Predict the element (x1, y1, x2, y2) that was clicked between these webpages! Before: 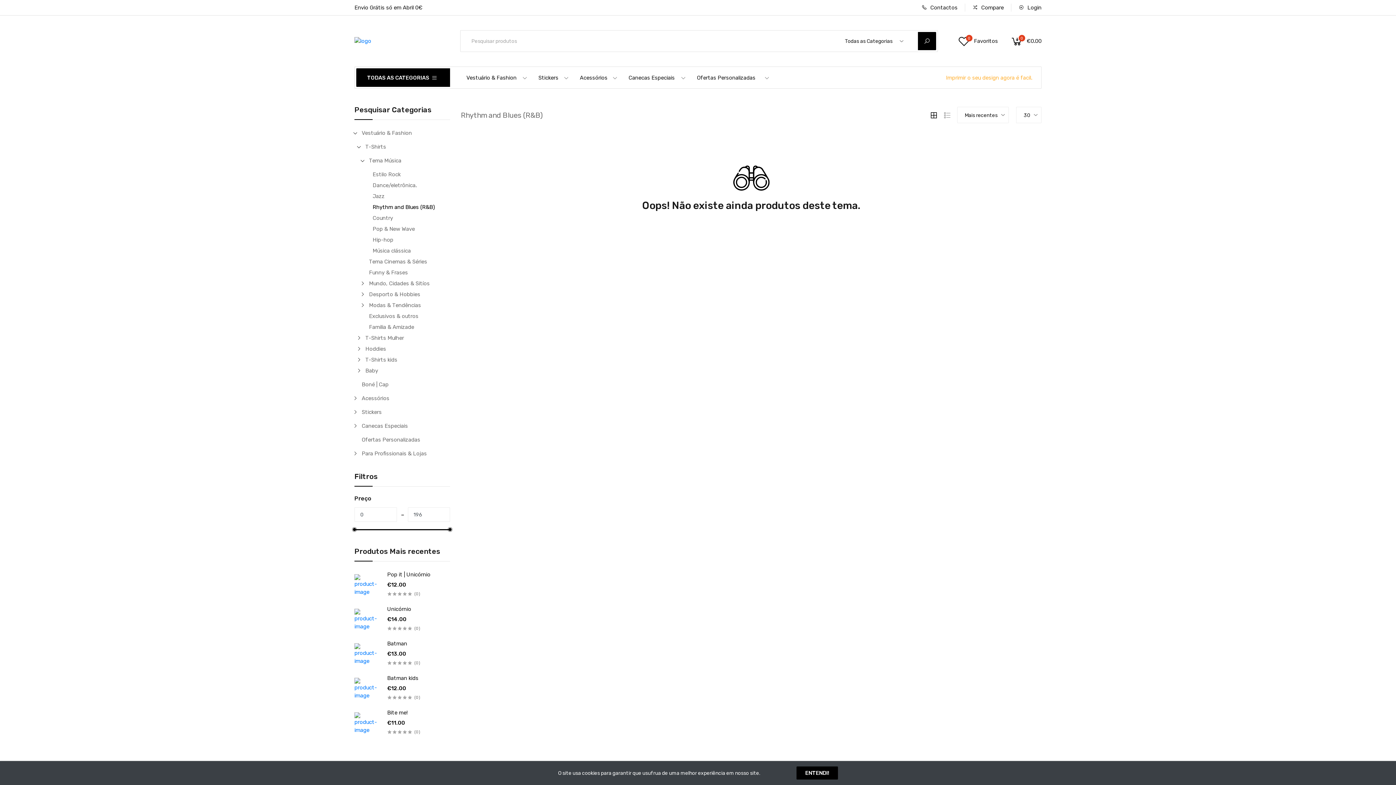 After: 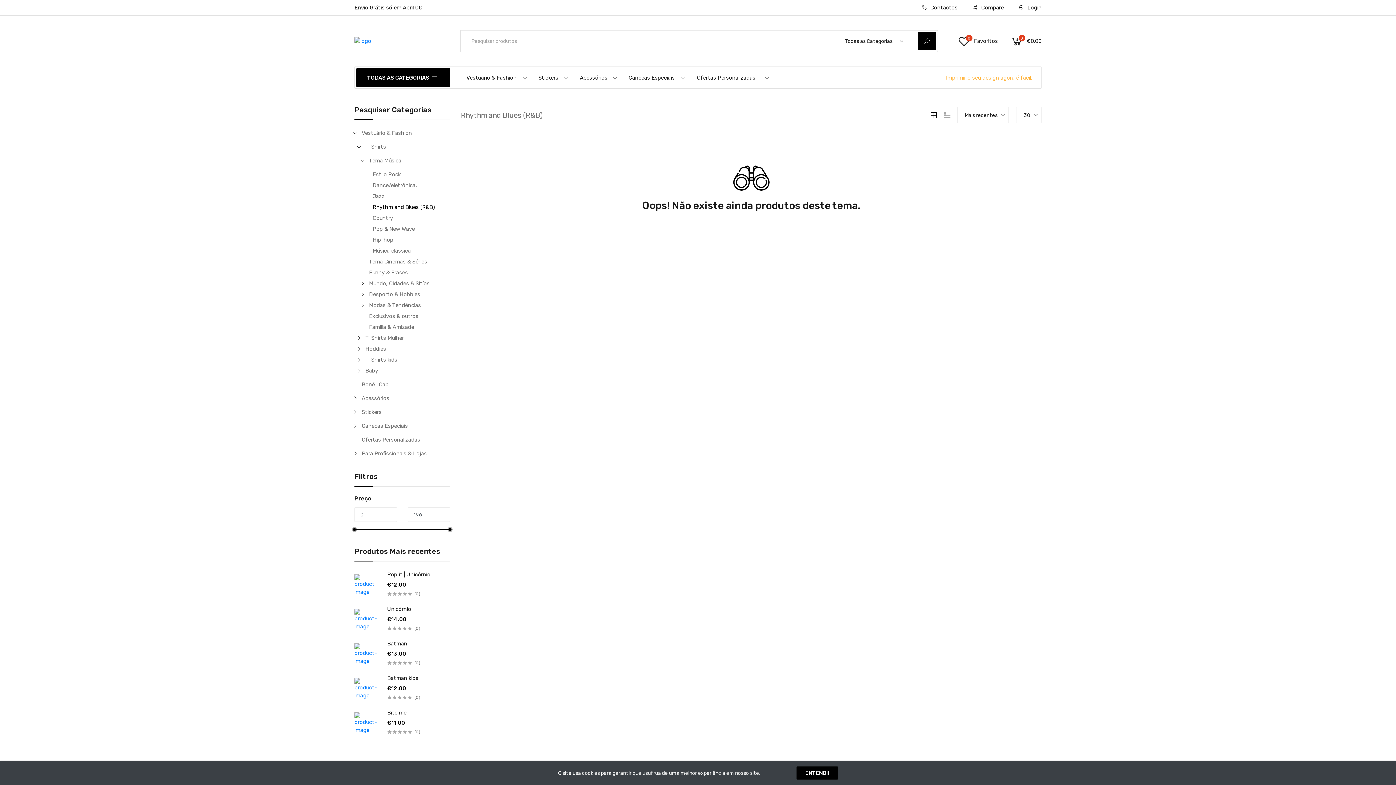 Action: bbox: (918, 32, 936, 50)